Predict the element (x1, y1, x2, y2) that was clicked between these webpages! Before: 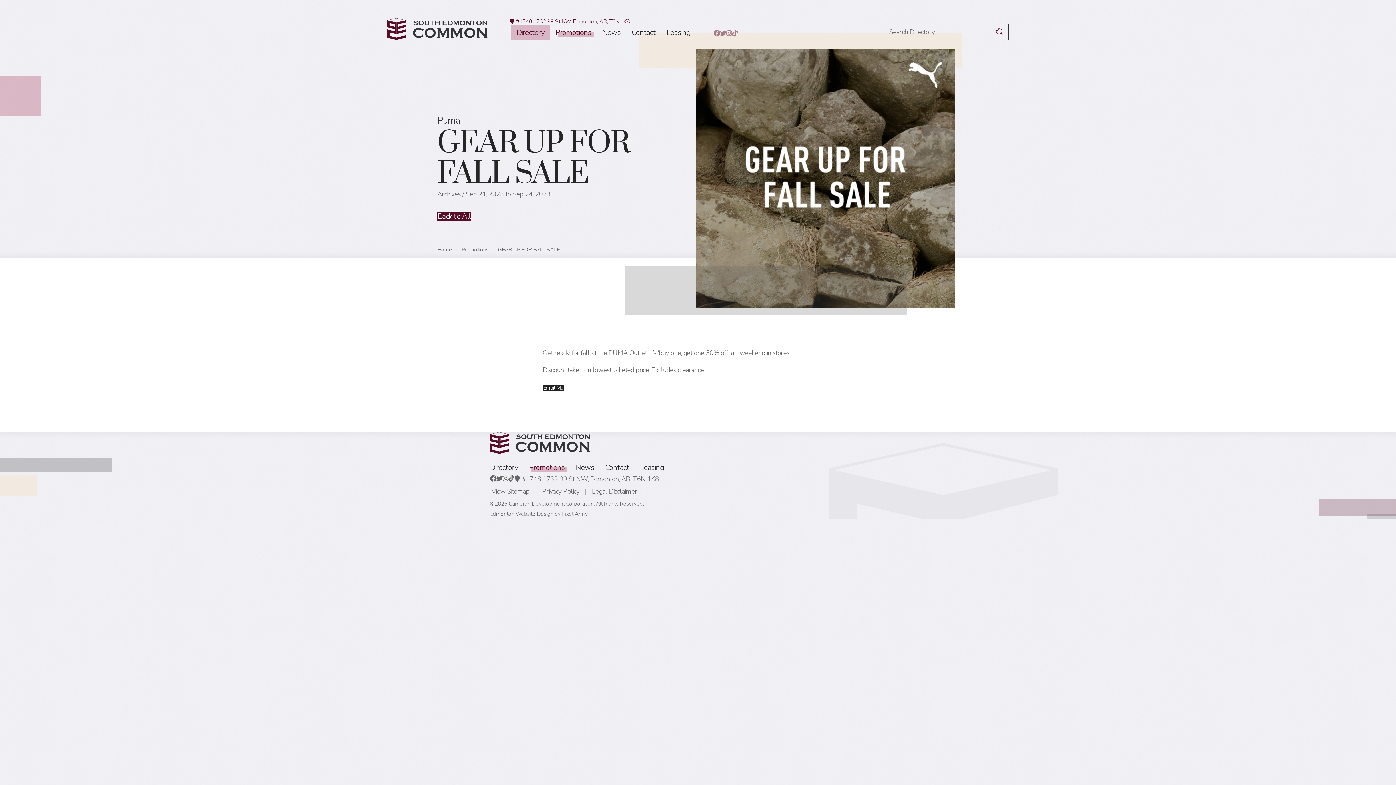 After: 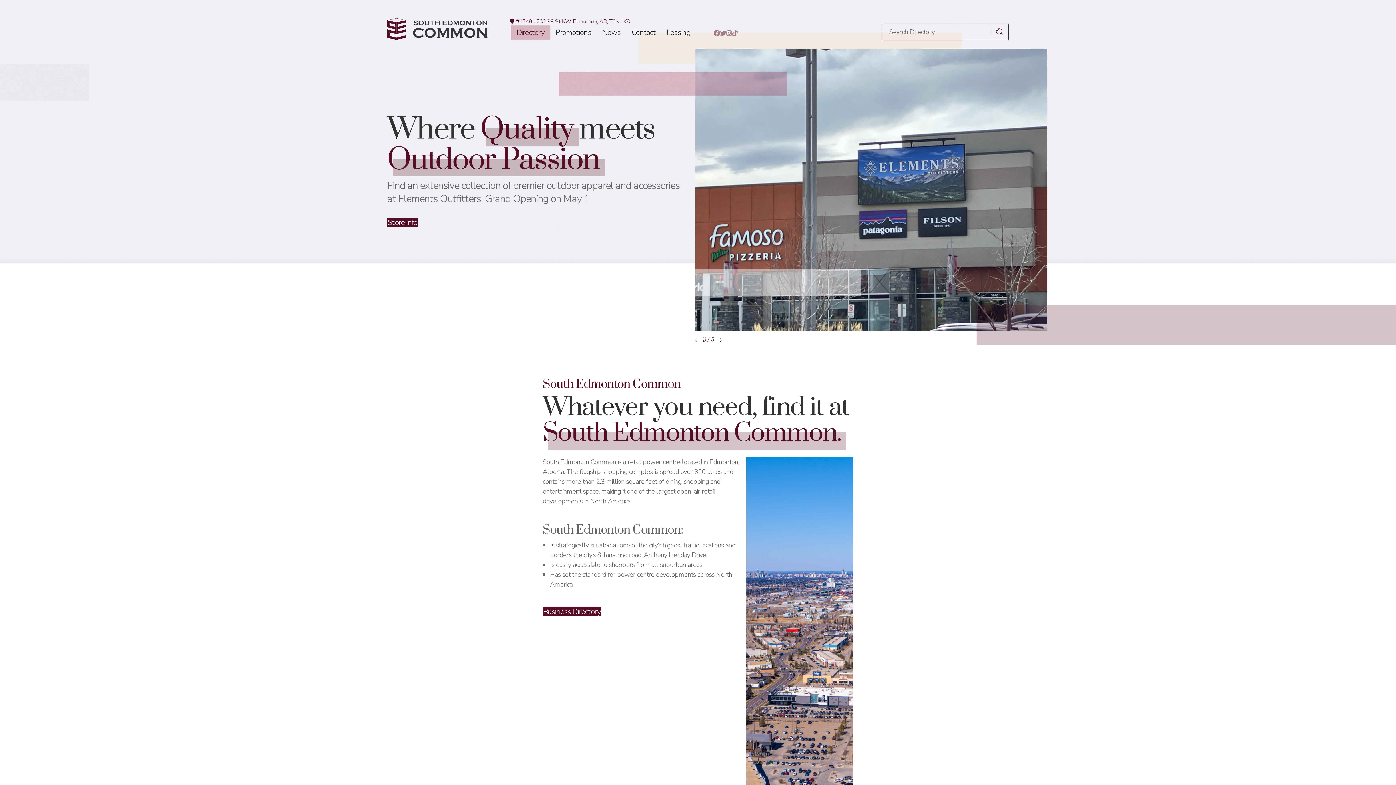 Action: bbox: (387, 18, 487, 40)